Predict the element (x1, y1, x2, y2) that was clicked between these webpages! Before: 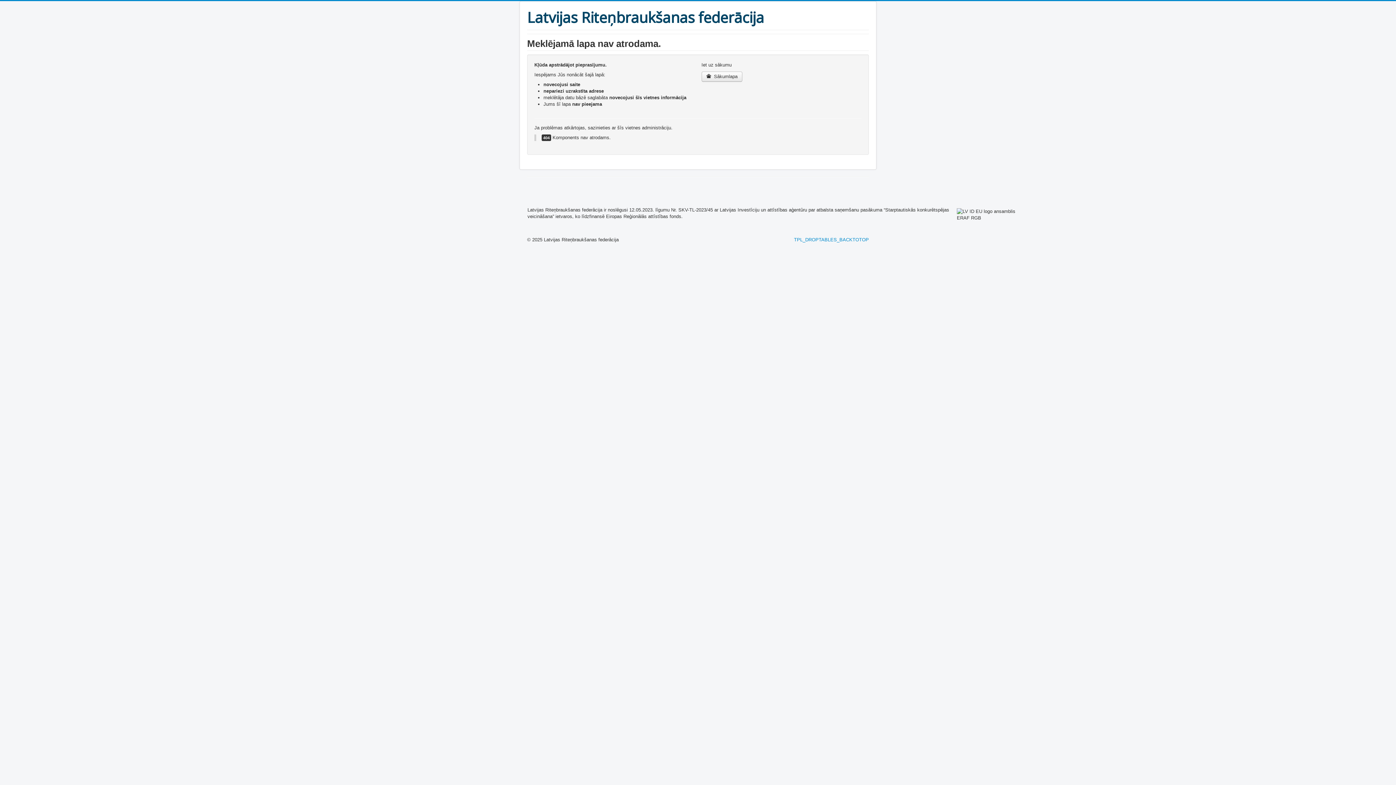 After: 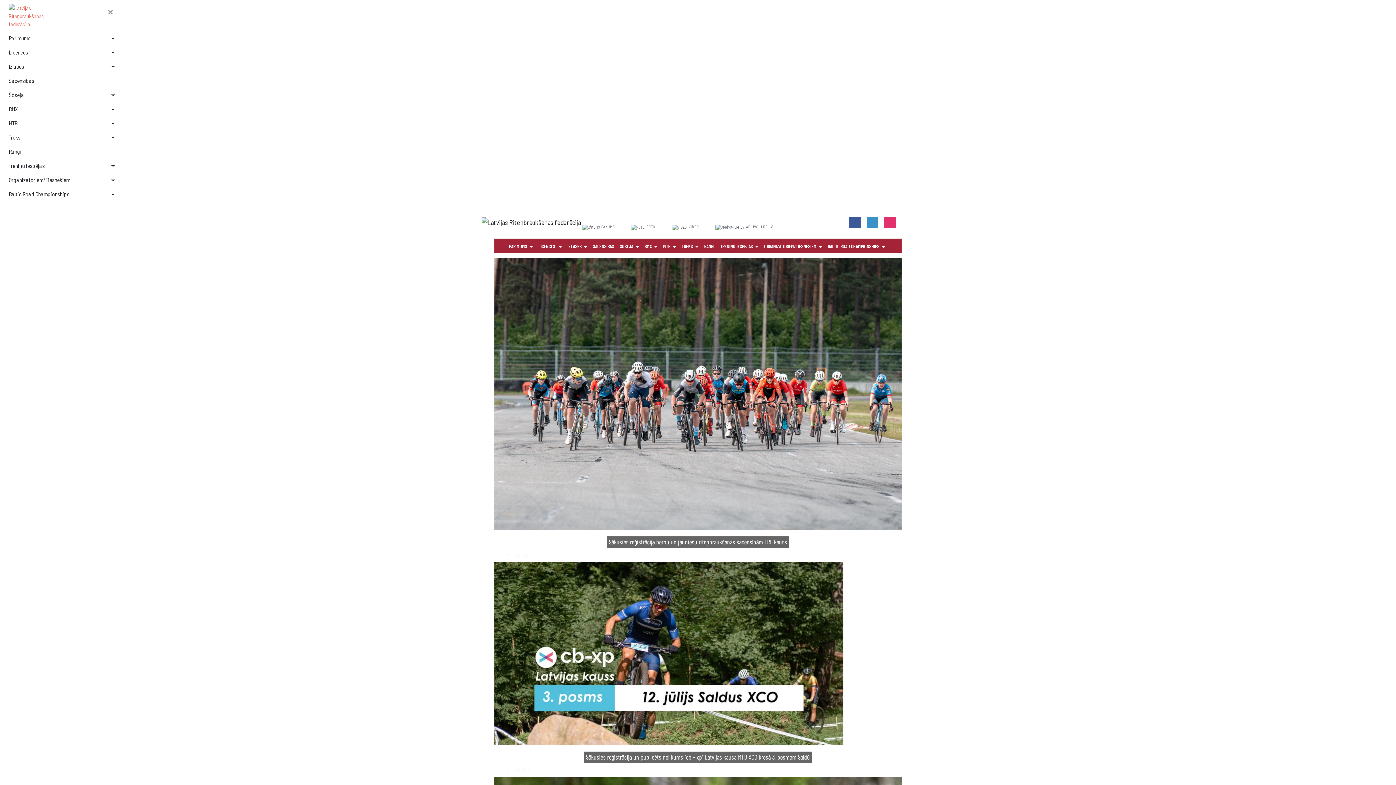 Action: label:  Sākumlapa bbox: (701, 71, 742, 81)